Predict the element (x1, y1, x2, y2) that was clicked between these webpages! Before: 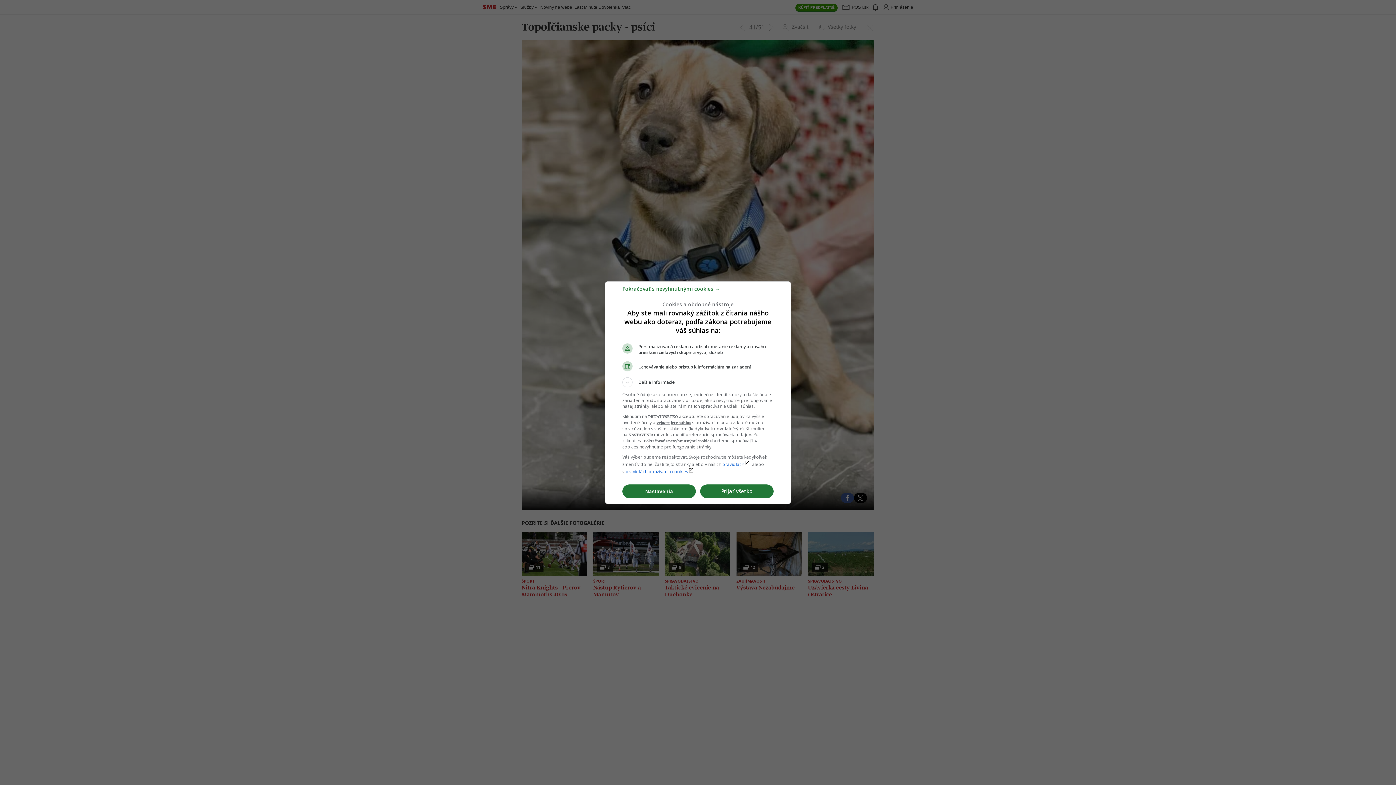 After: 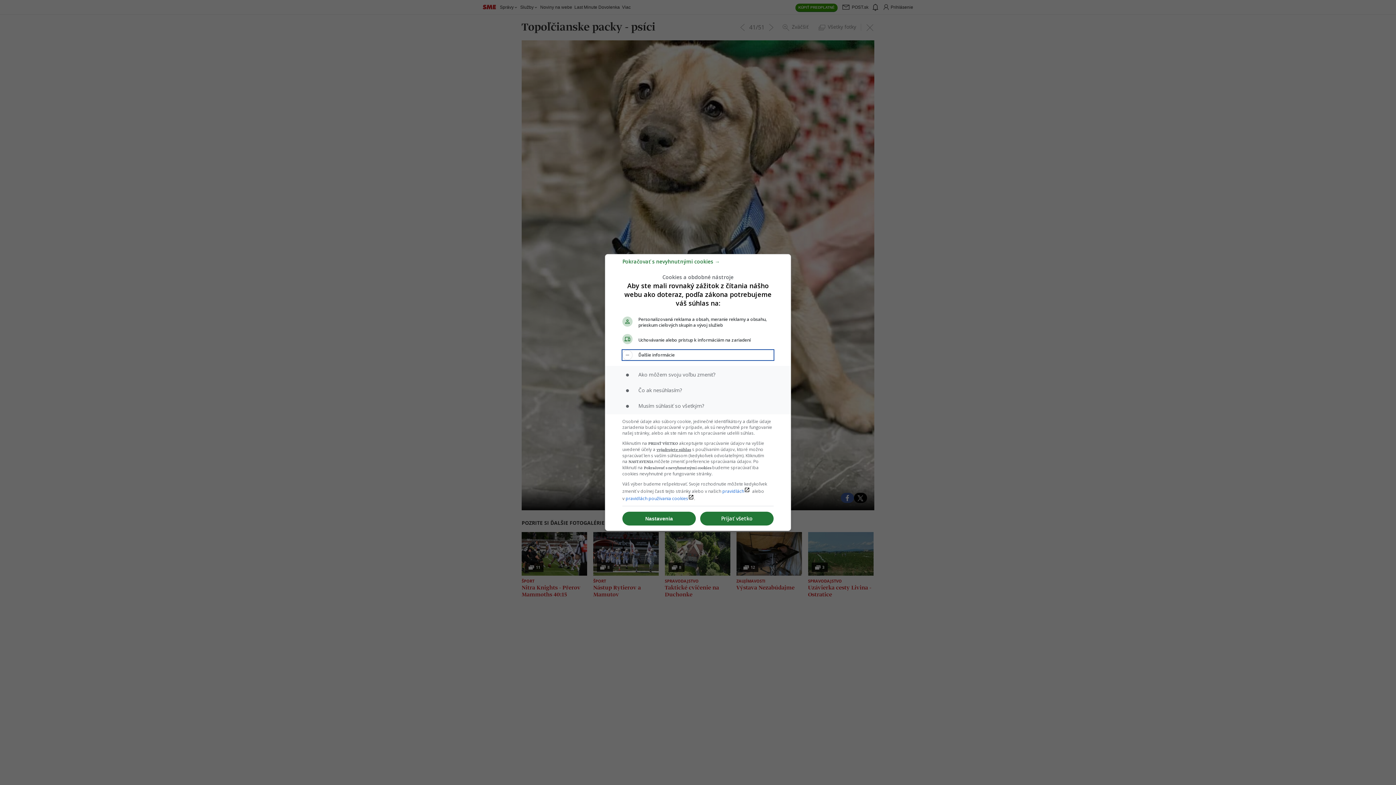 Action: bbox: (622, 377, 773, 387) label: Ďalšie informácie